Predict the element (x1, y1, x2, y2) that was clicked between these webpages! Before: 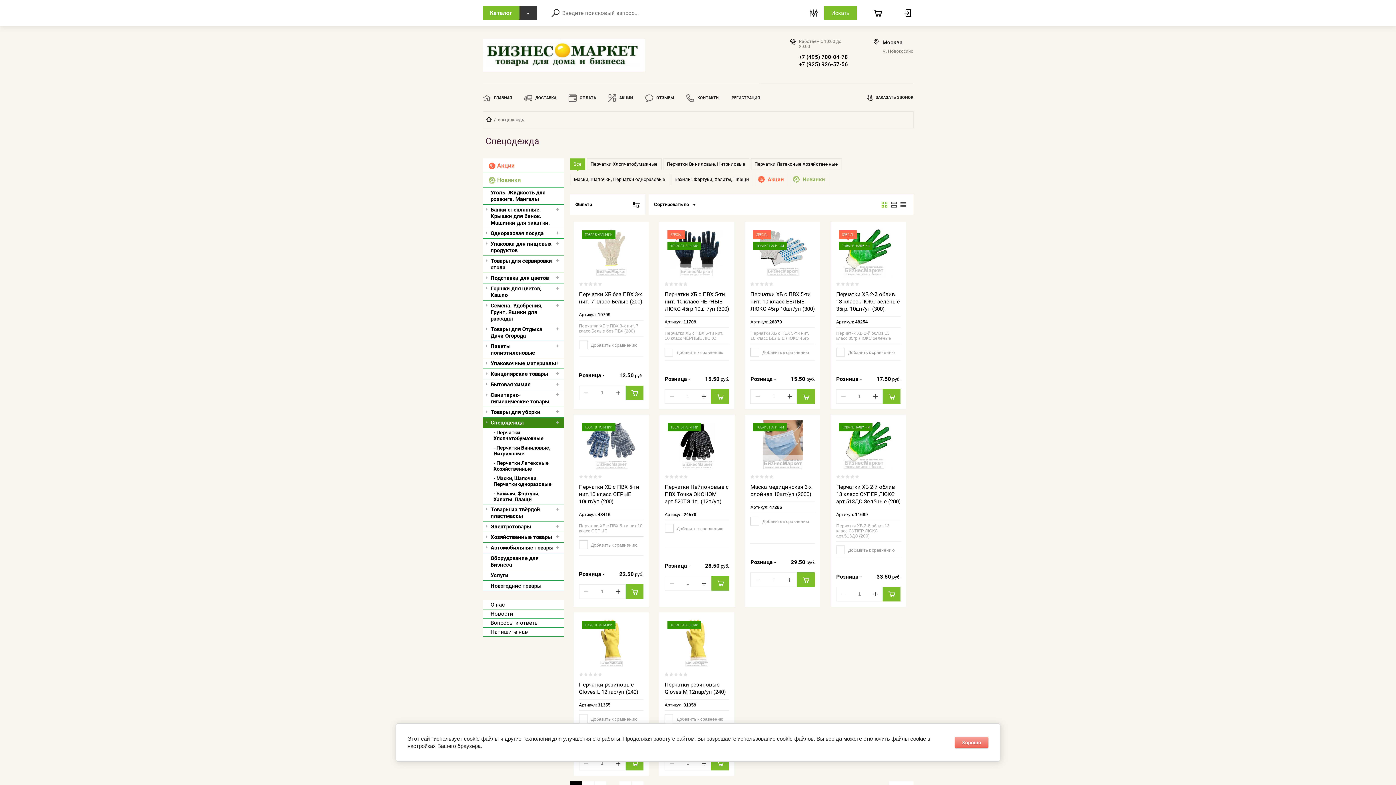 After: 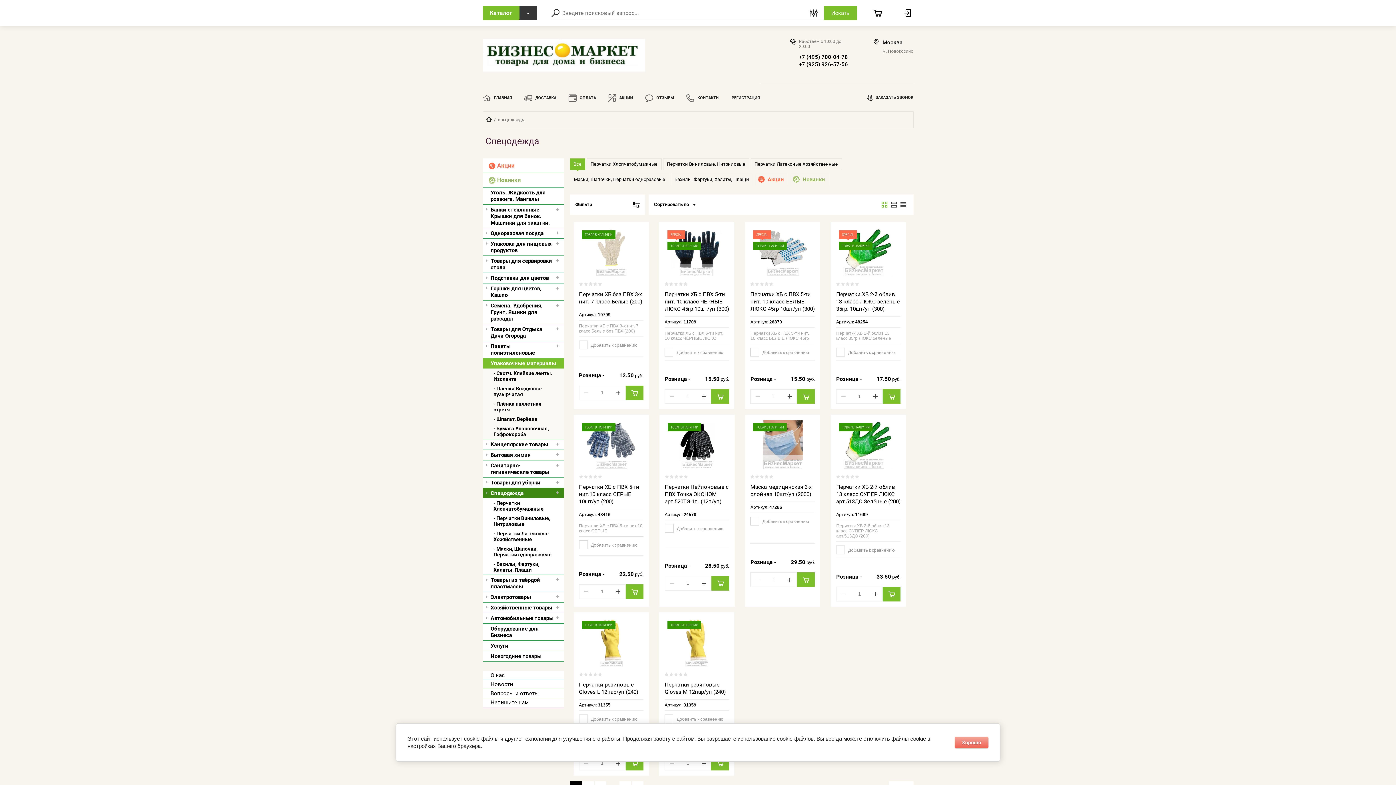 Action: label: Упаковочные материалы bbox: (482, 358, 564, 368)